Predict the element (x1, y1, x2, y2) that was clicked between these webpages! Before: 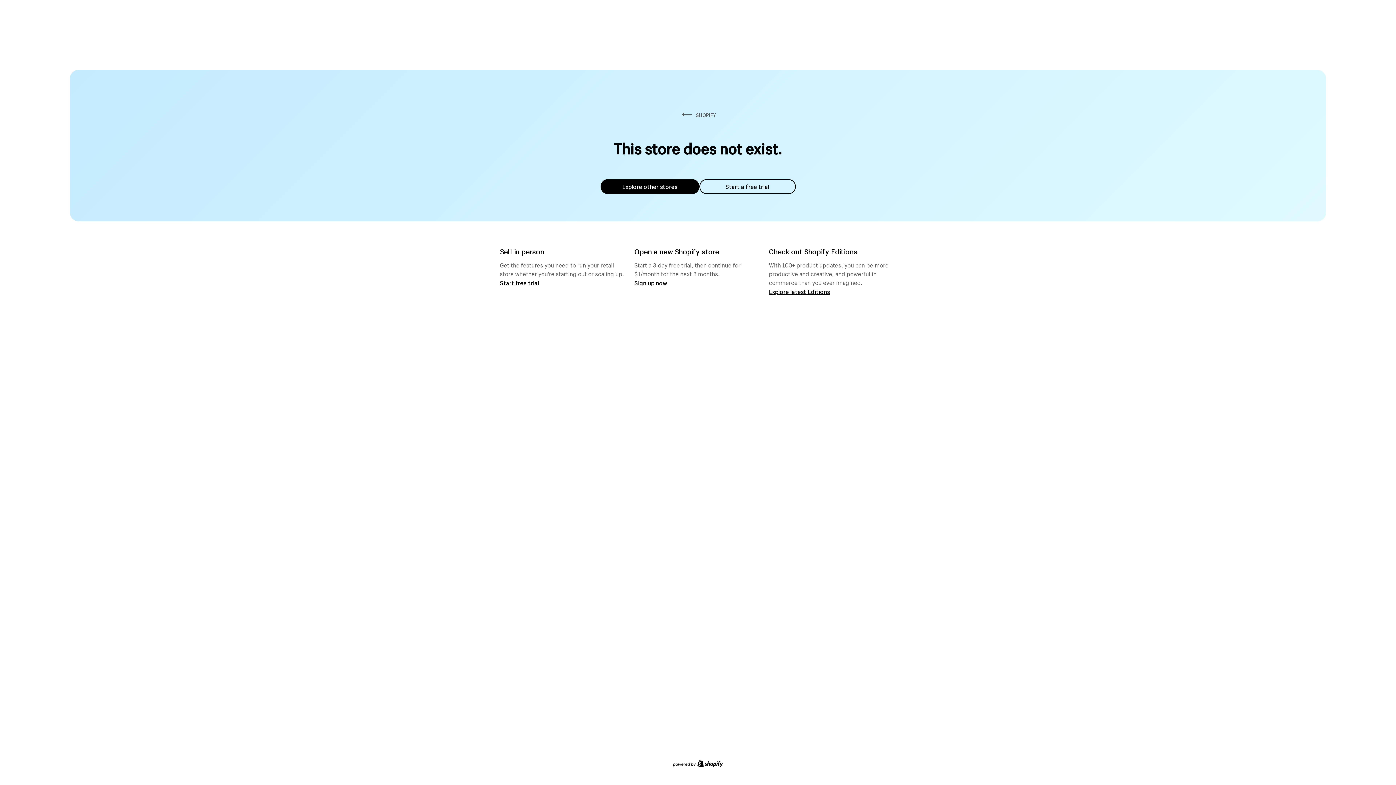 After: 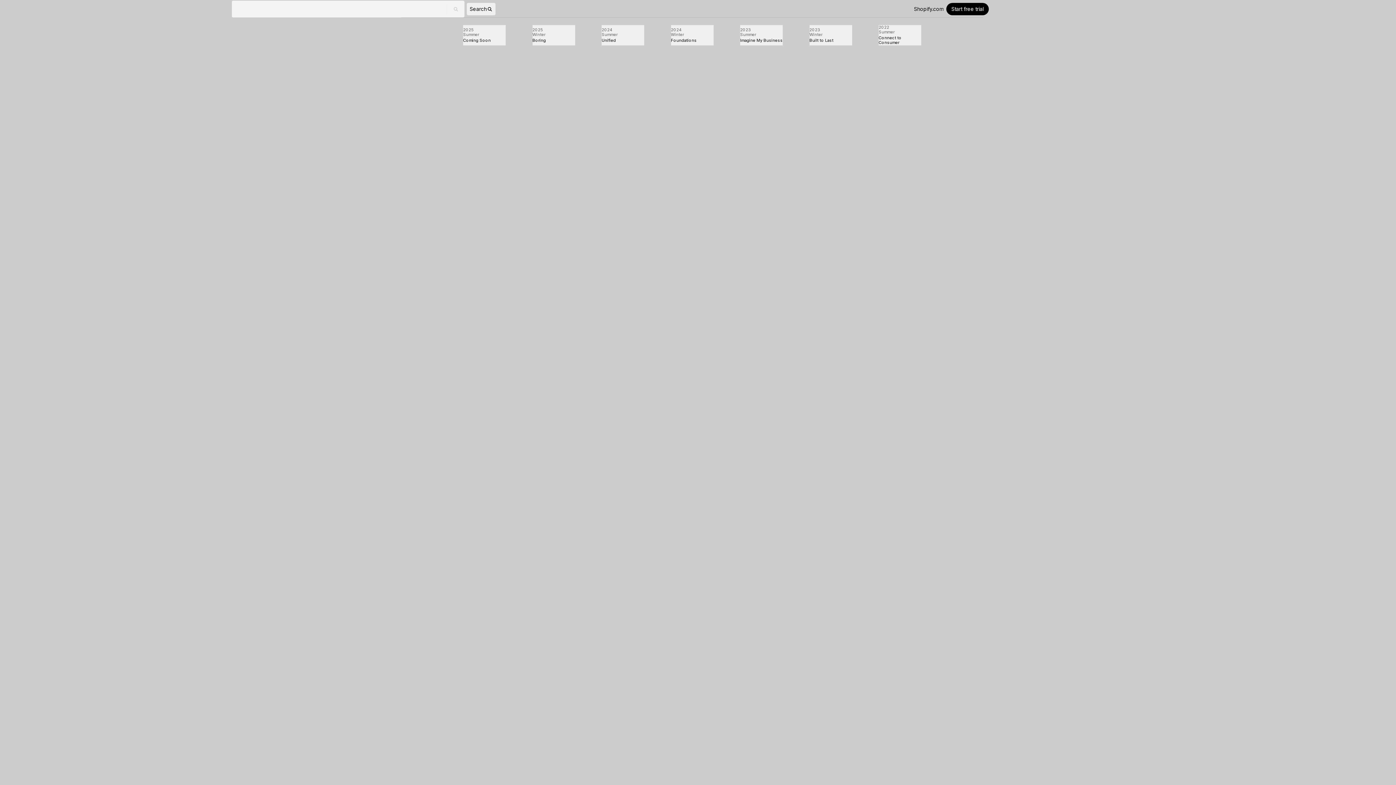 Action: label: Explore latest Editions bbox: (769, 287, 830, 295)